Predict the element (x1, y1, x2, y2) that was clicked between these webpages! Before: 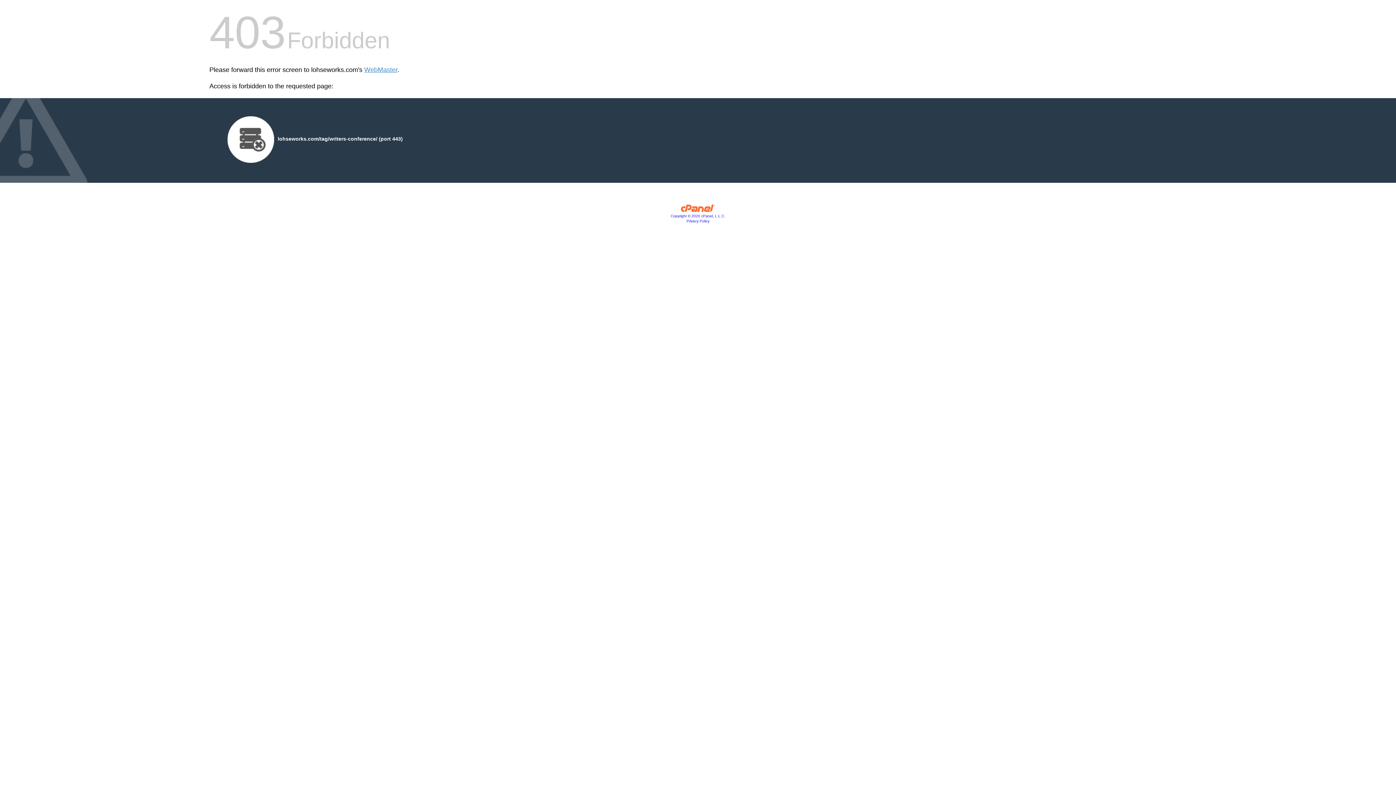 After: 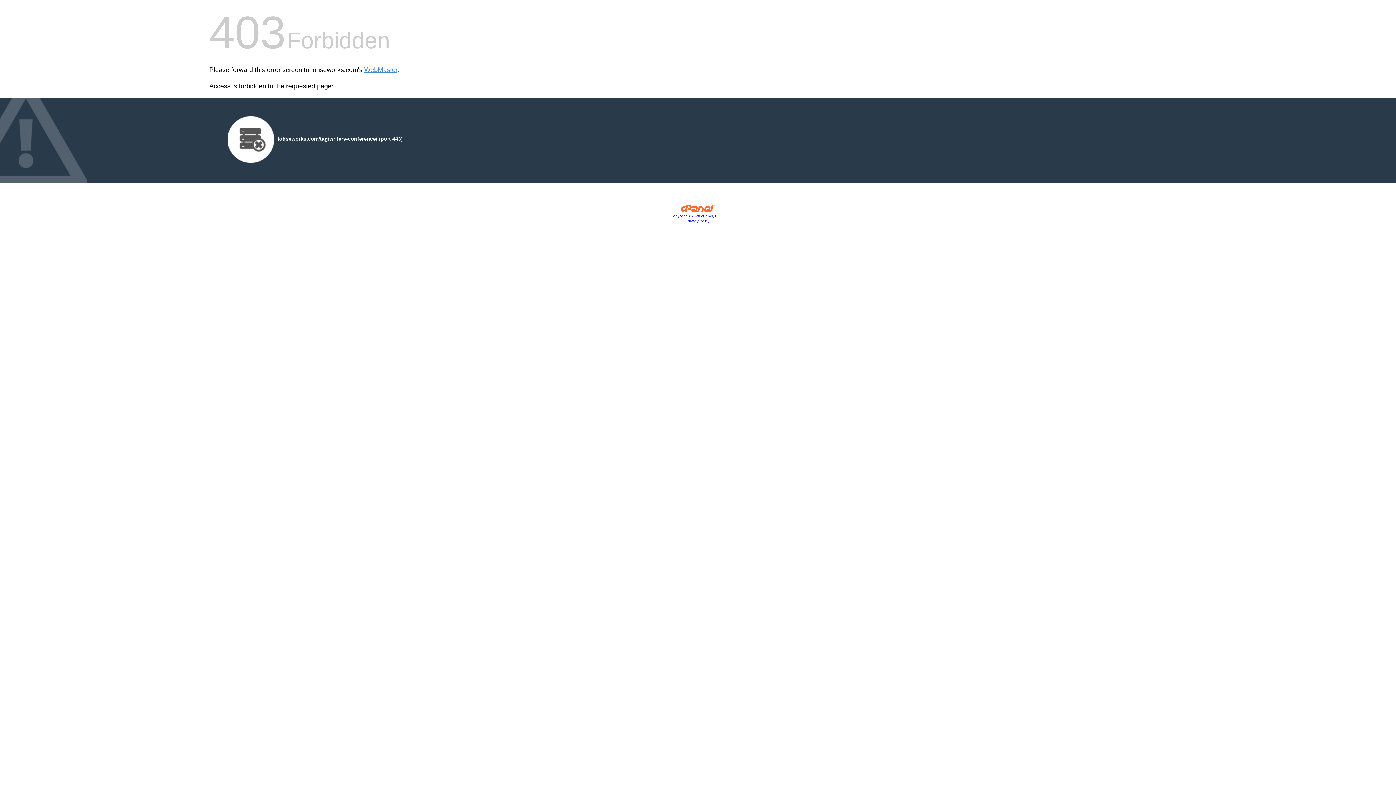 Action: bbox: (670, 214, 725, 218) label: Copyright © 2020 cPanel, L.L.C.